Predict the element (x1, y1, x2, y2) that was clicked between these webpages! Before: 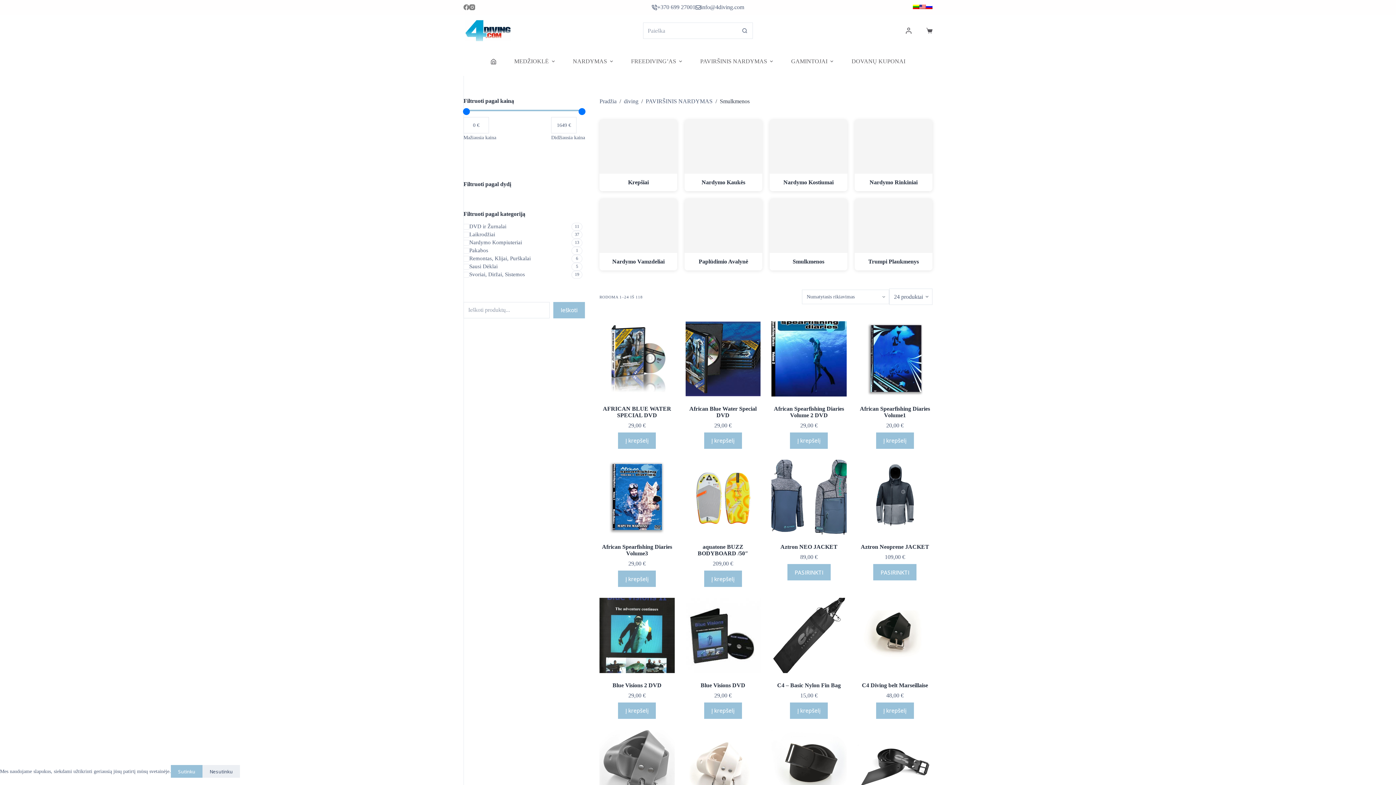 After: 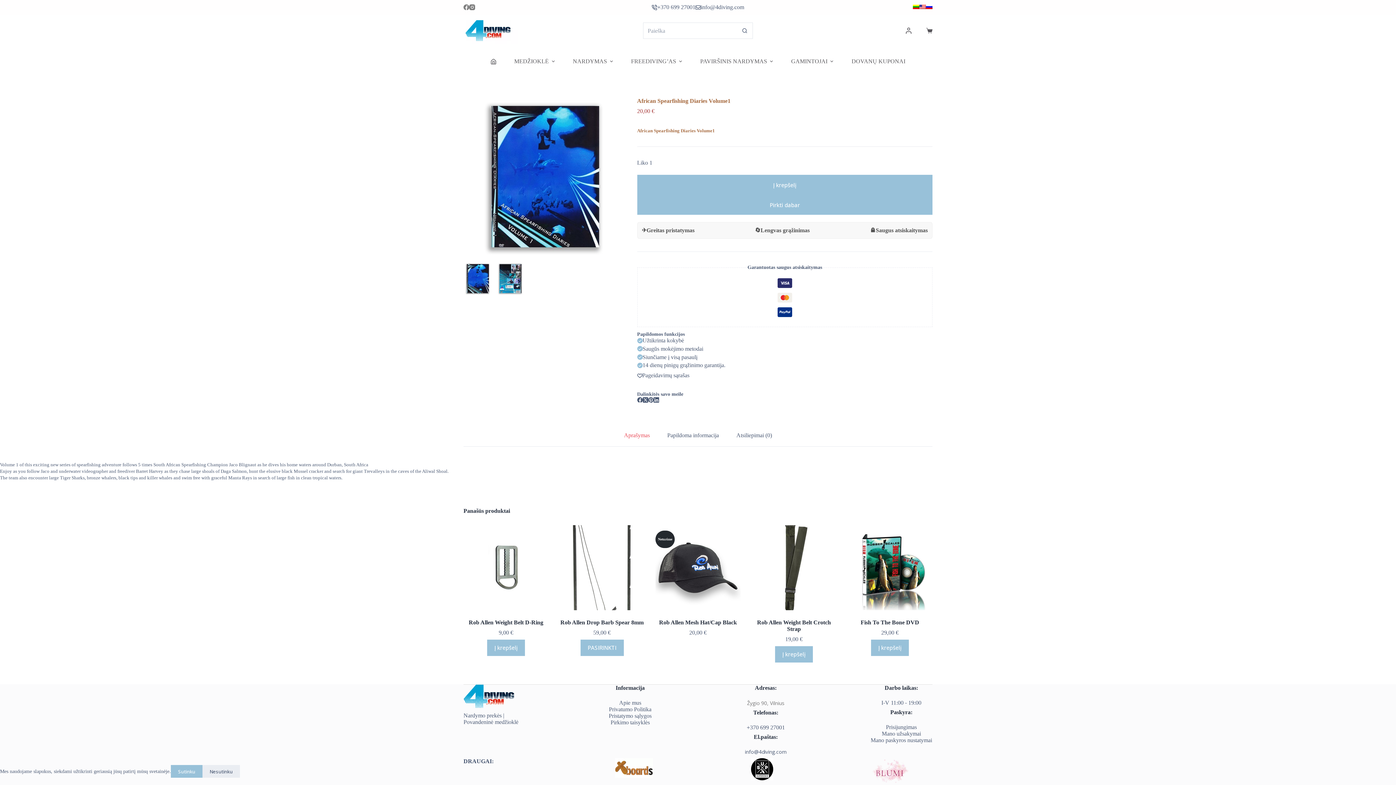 Action: label: African Spearfishing Diaries Volume1 bbox: (860, 405, 930, 418)